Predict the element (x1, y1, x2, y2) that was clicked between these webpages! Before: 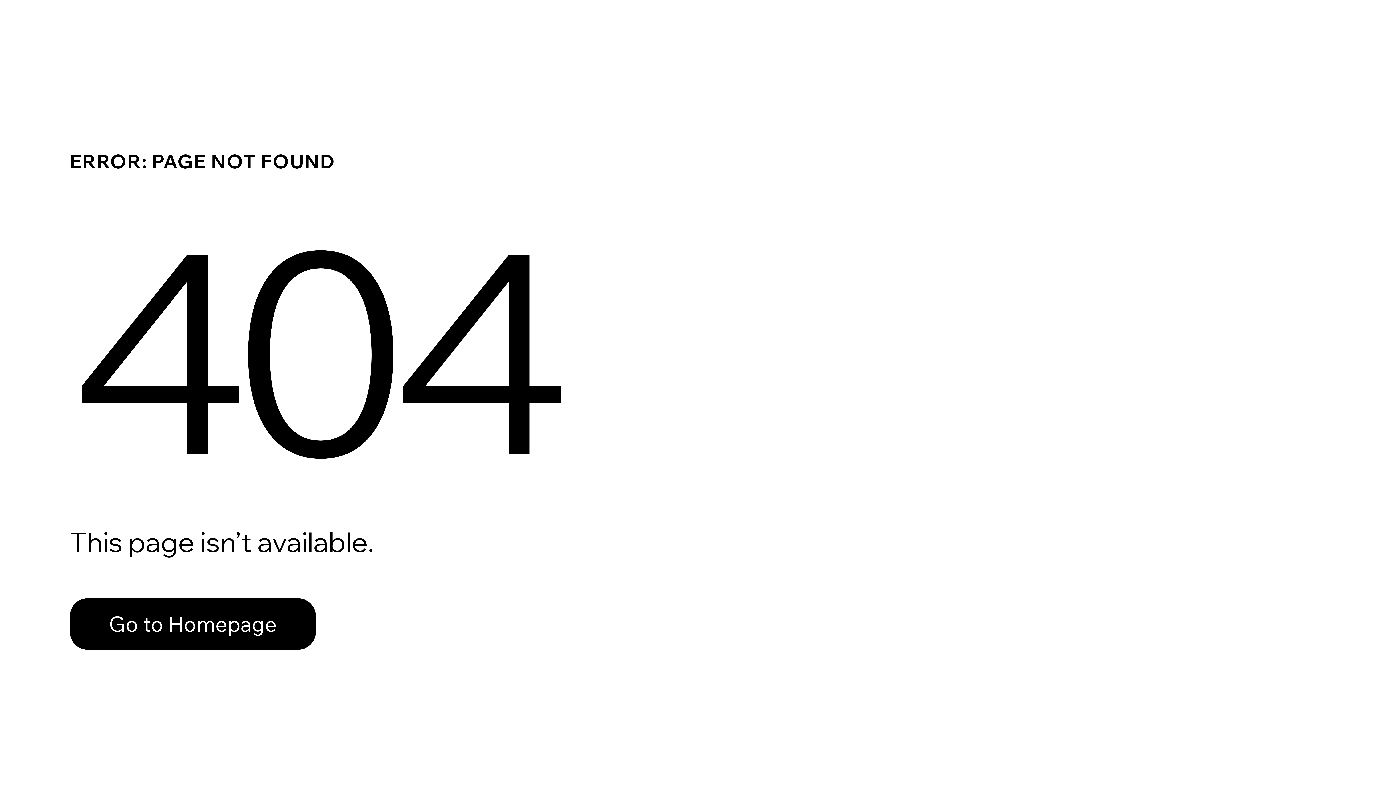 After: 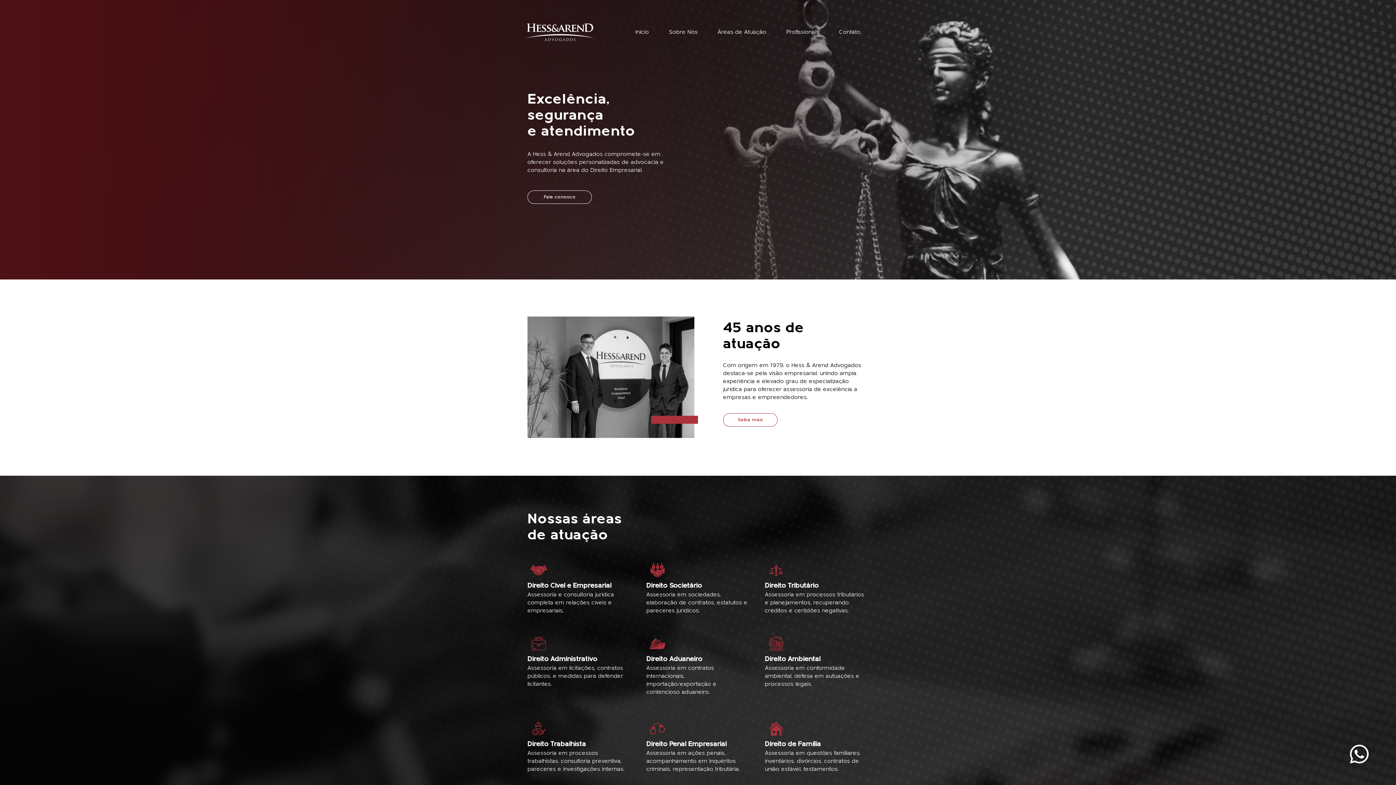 Action: bbox: (69, 598, 316, 650) label: Go to Homepage